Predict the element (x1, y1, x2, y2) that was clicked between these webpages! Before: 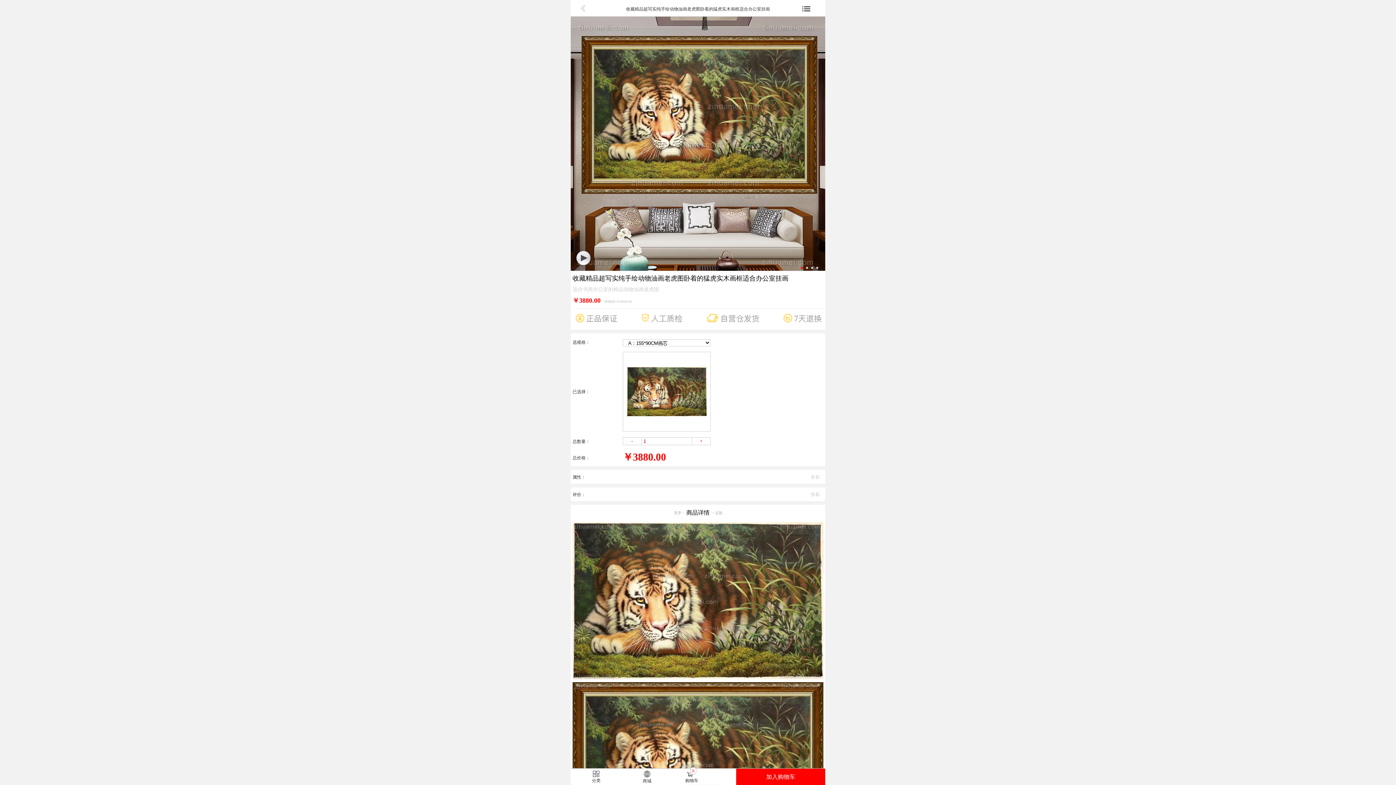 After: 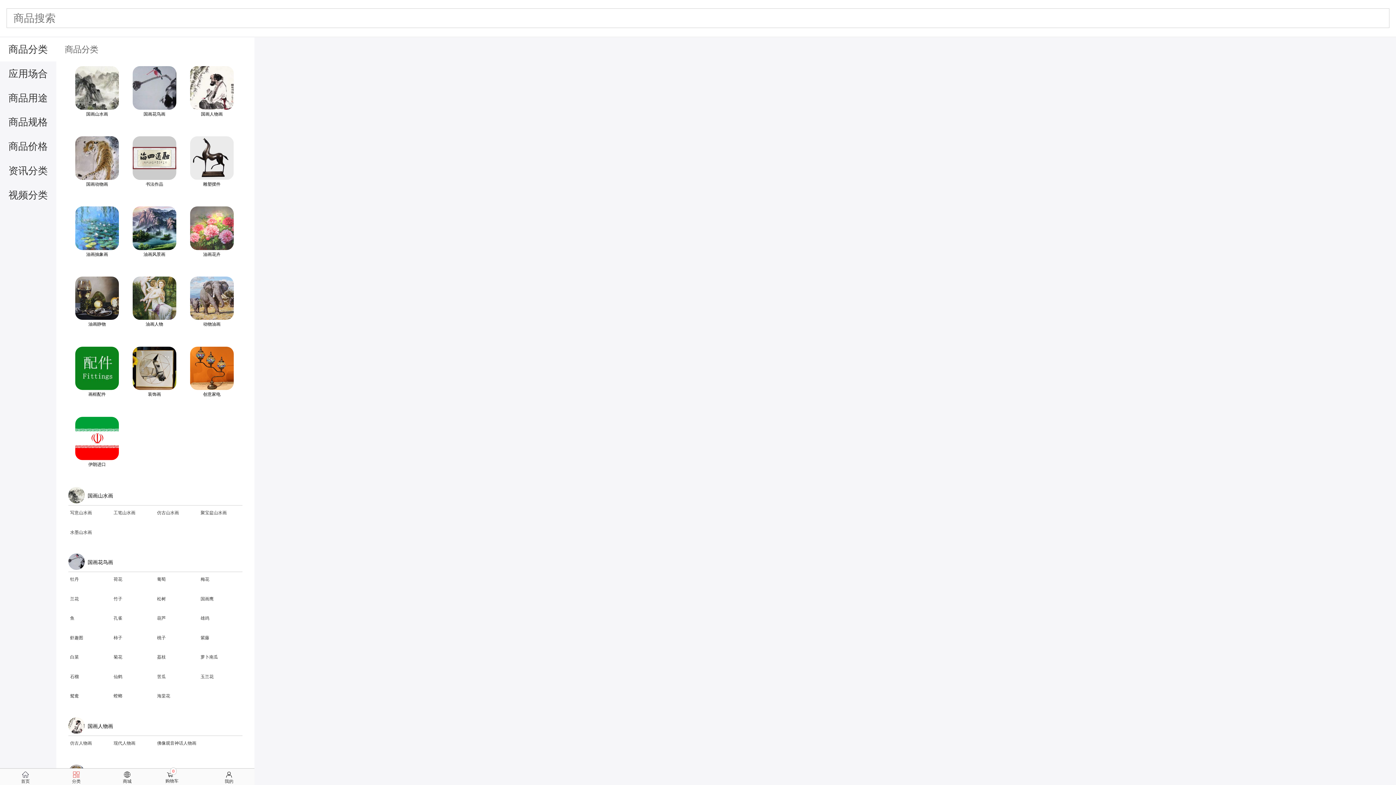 Action: bbox: (592, 778, 600, 783) label: 分类